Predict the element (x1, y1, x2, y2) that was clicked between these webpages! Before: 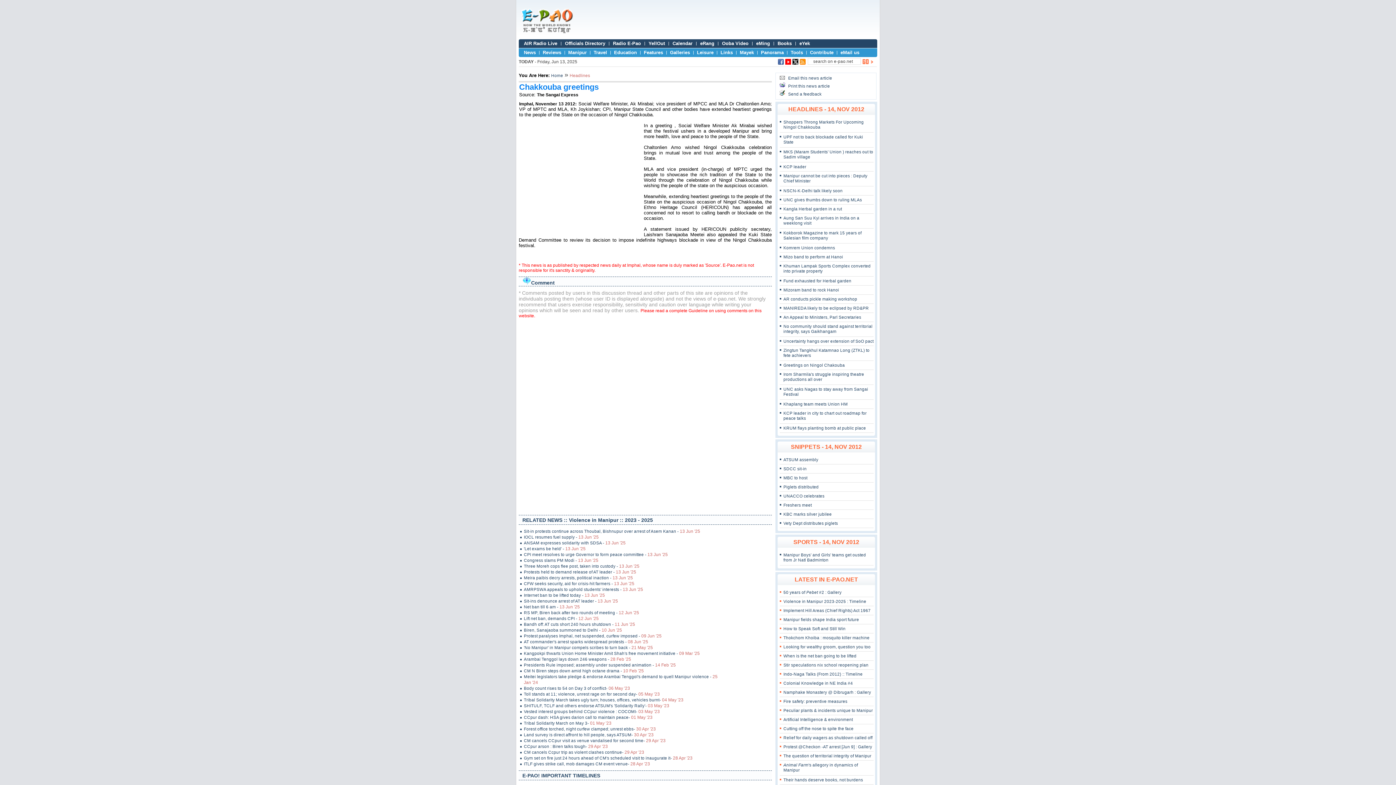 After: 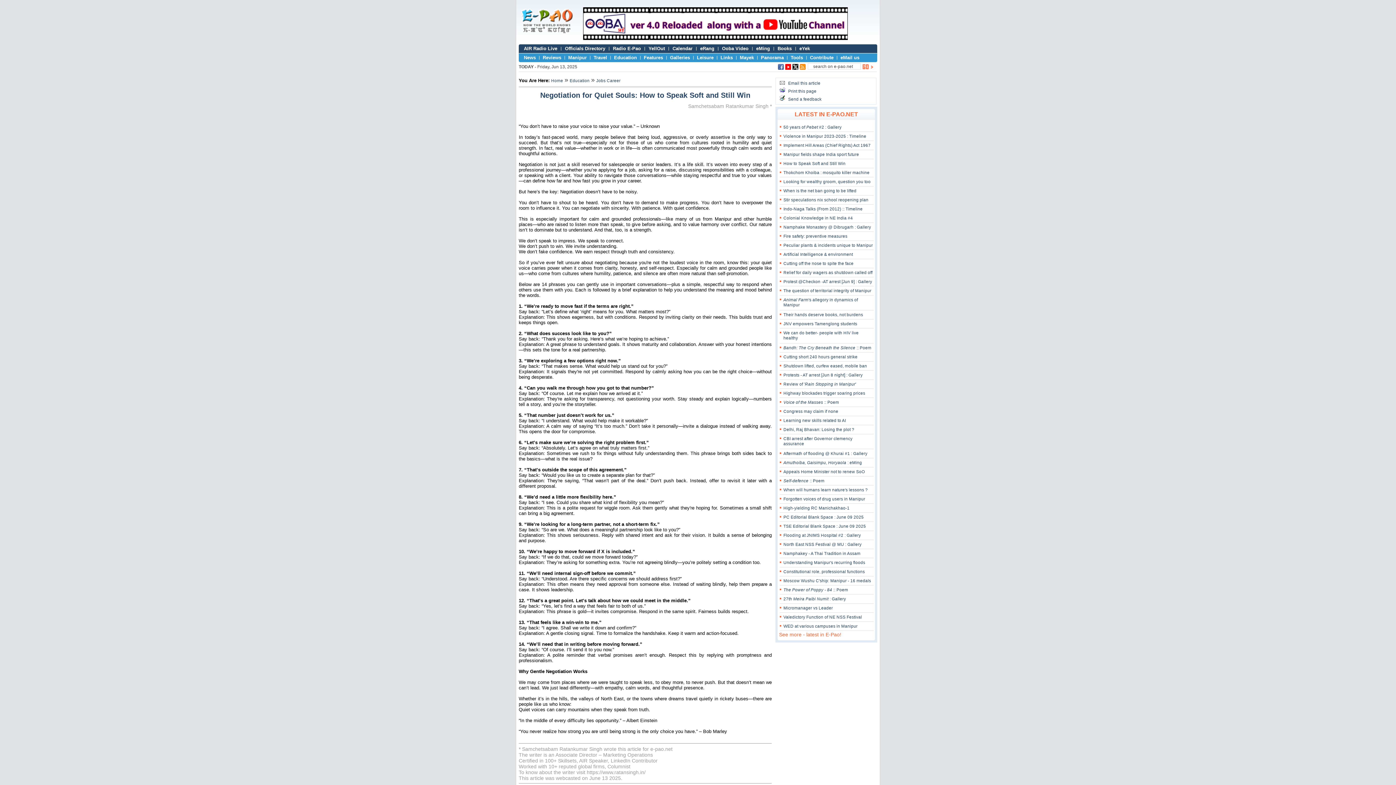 Action: label: How to Speak Soft and Still Win bbox: (783, 626, 845, 631)